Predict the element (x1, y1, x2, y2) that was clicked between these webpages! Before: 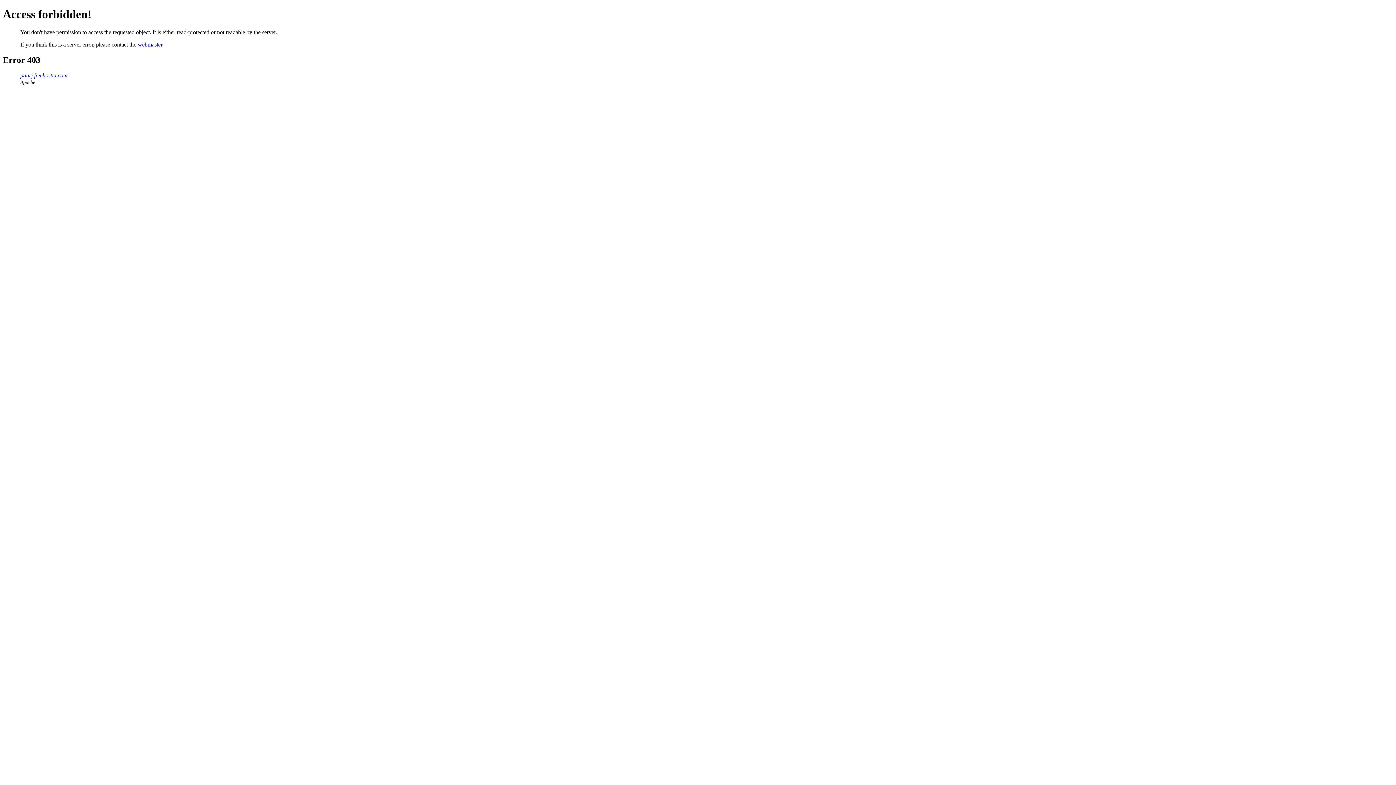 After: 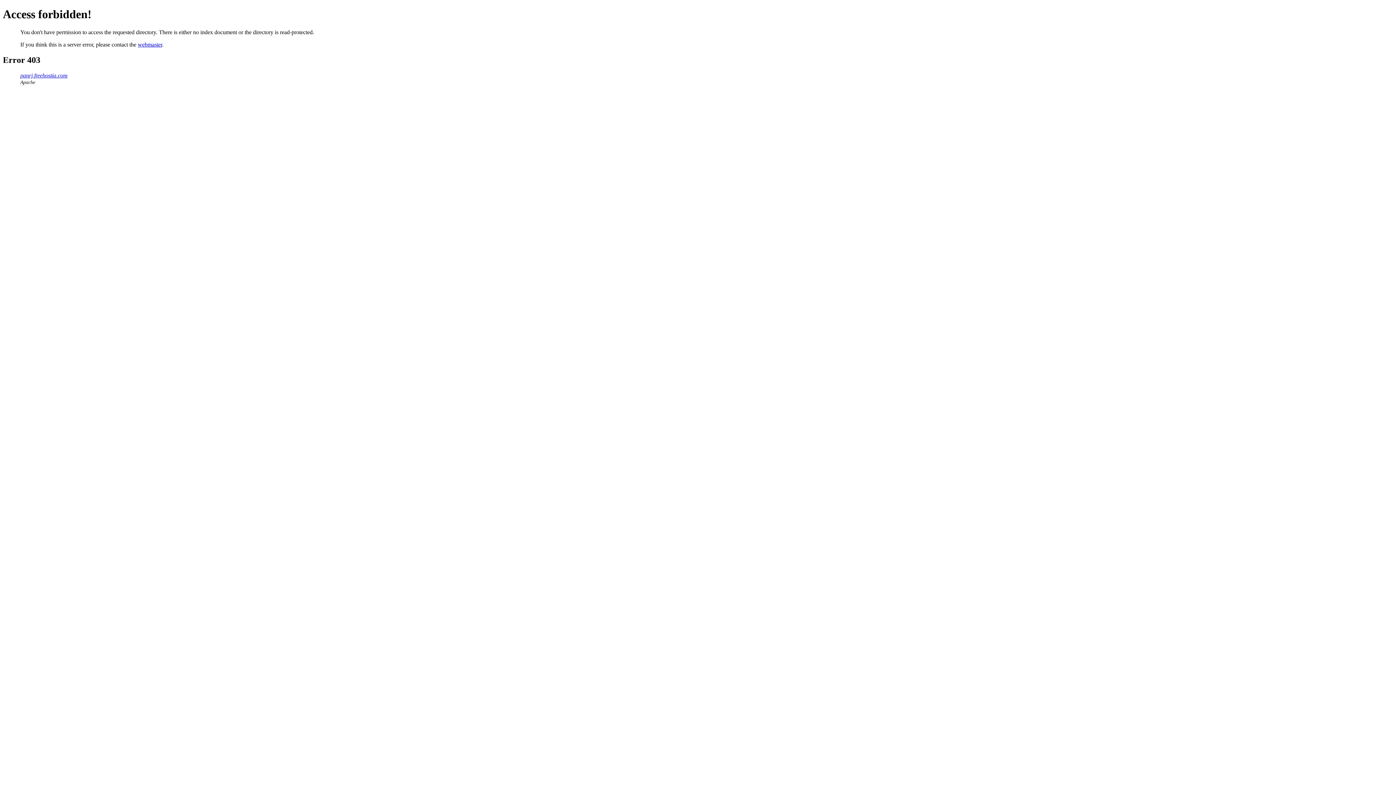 Action: label: panrj.freehostia.com bbox: (20, 72, 67, 78)